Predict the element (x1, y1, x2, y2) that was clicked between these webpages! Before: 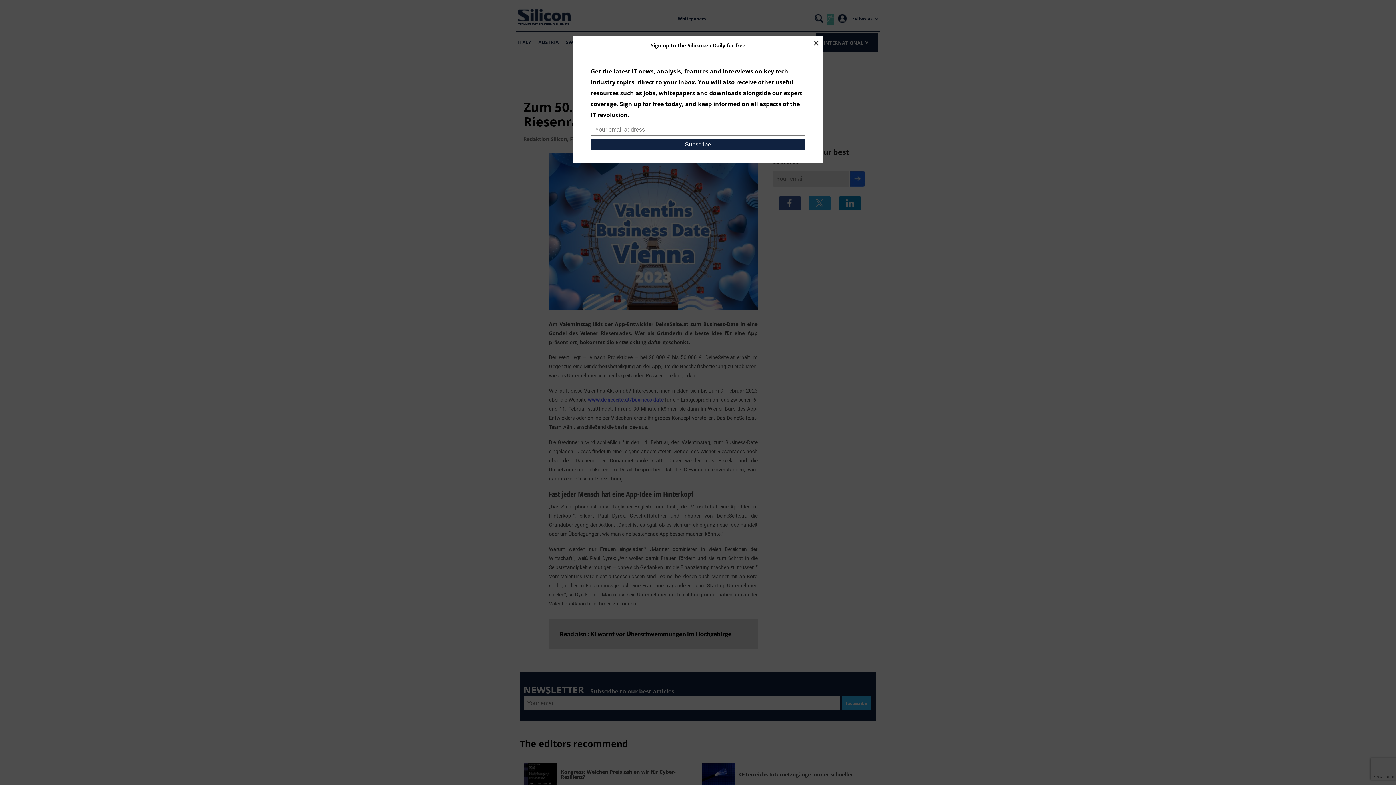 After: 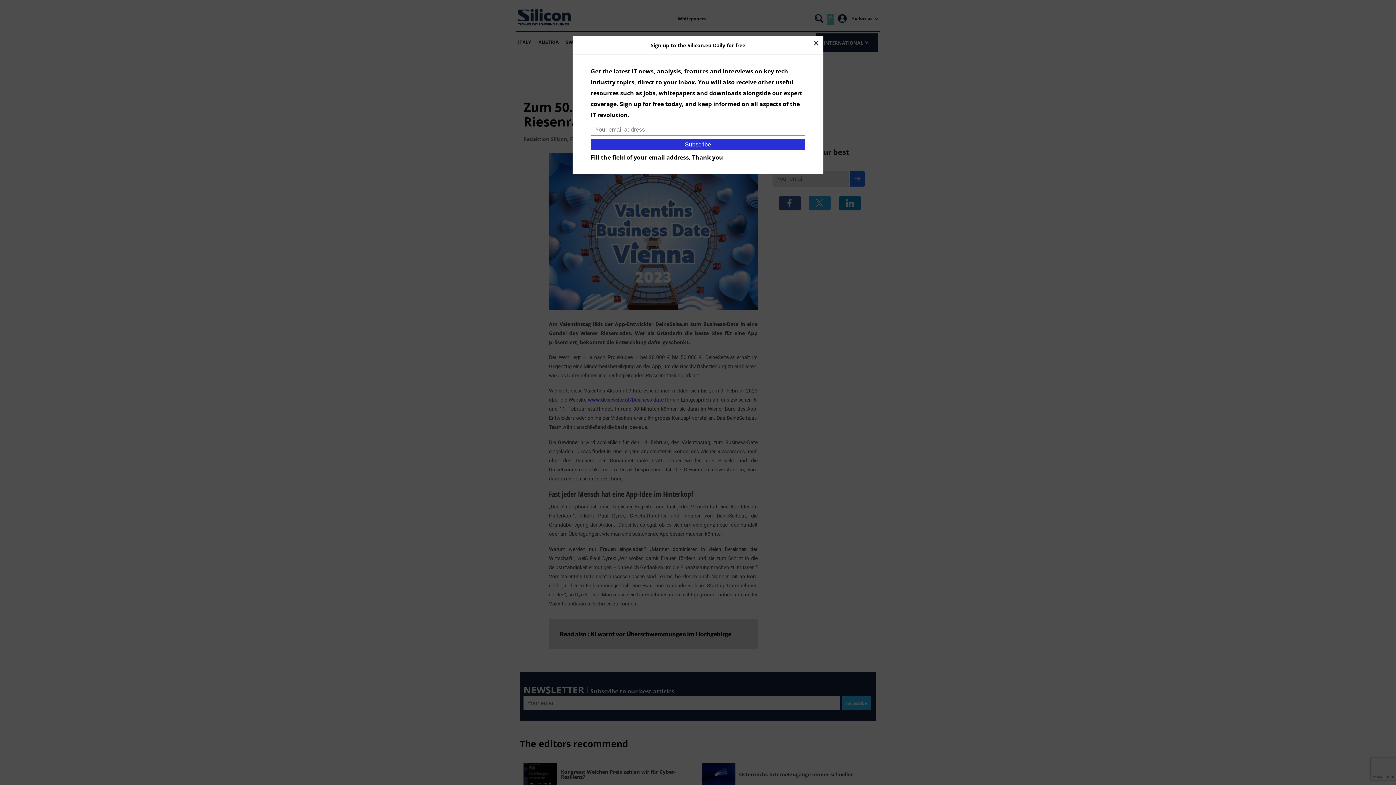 Action: label: Subscribe bbox: (590, 139, 805, 150)